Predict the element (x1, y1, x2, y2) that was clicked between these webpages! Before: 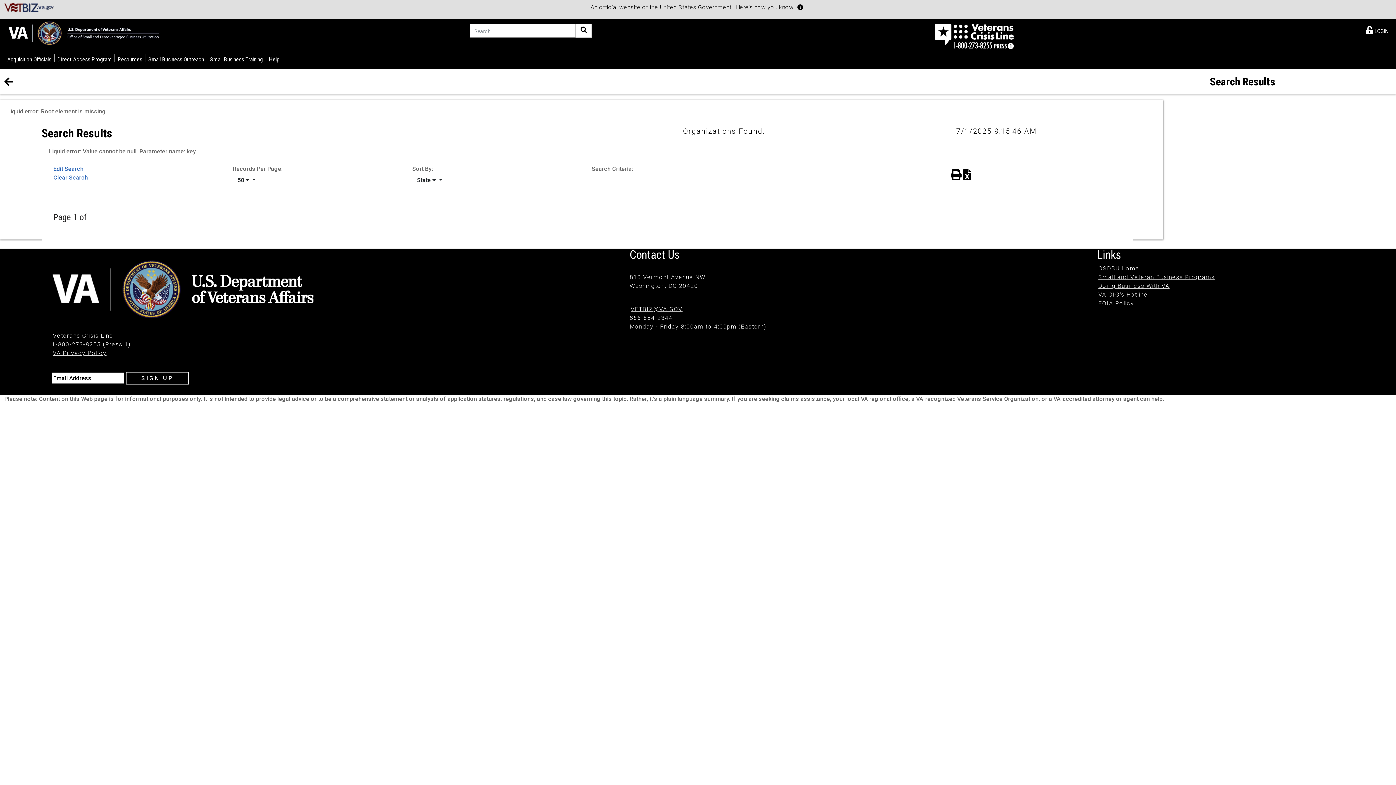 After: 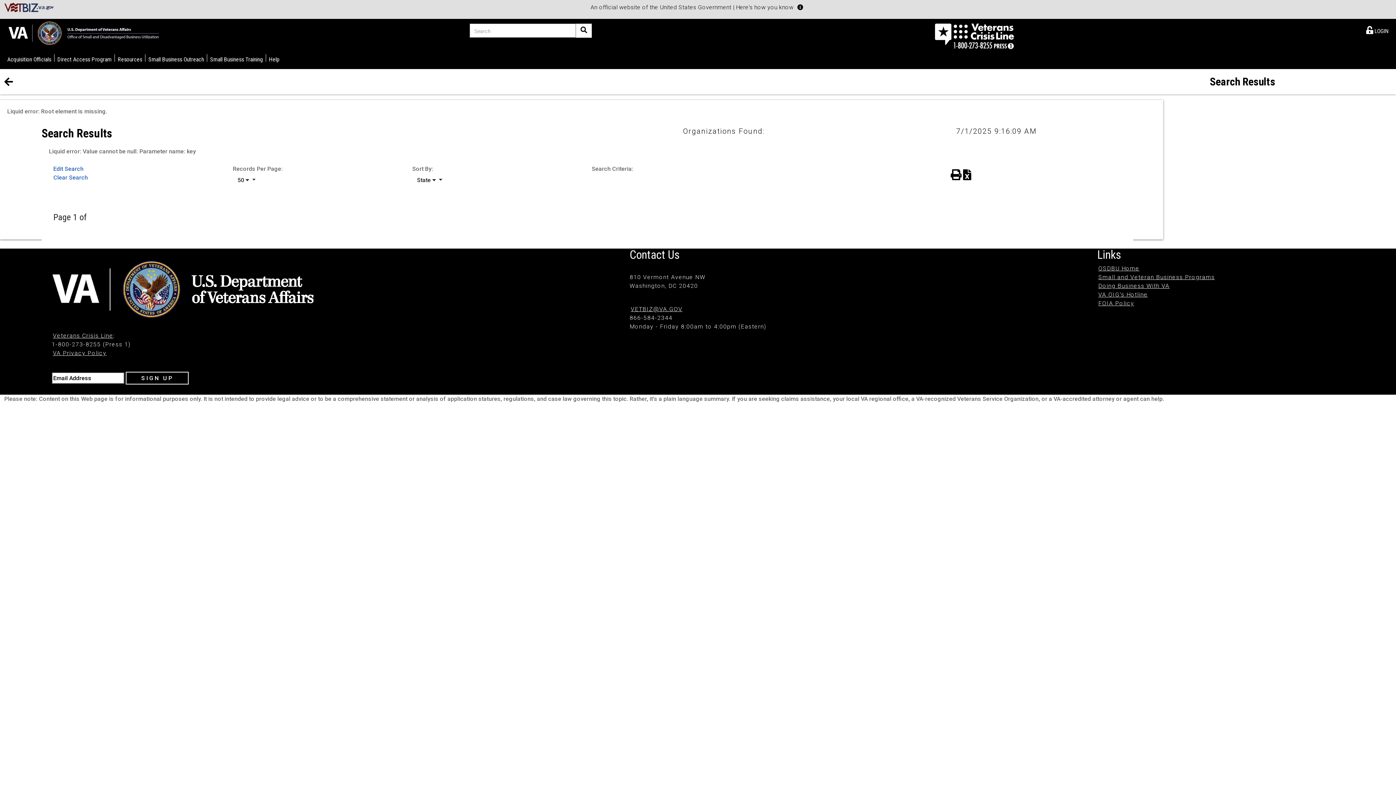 Action: label: Acquisition Officials bbox: (4, 50, 54, 67)